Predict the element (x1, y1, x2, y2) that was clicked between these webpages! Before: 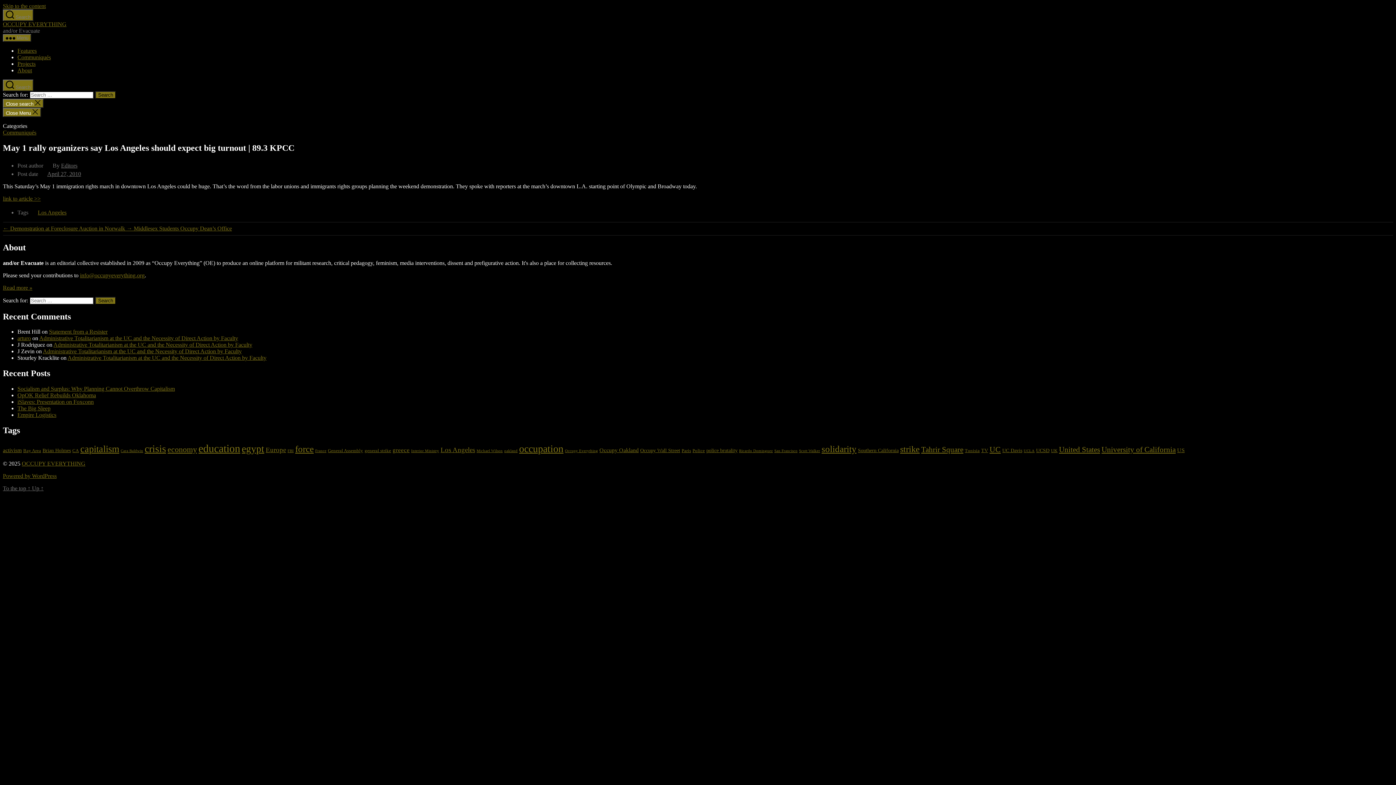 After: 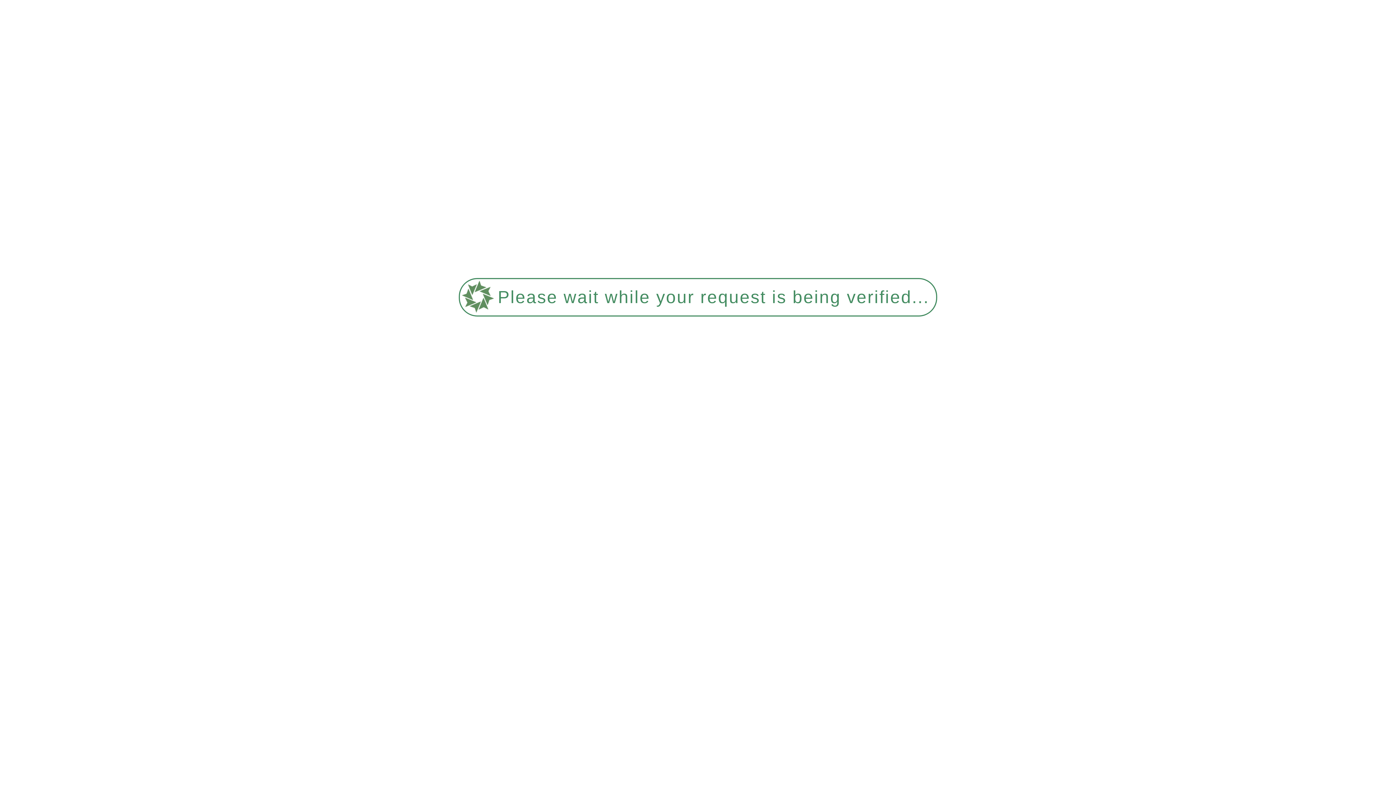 Action: label: General Assembly (4 items) bbox: (328, 448, 363, 453)